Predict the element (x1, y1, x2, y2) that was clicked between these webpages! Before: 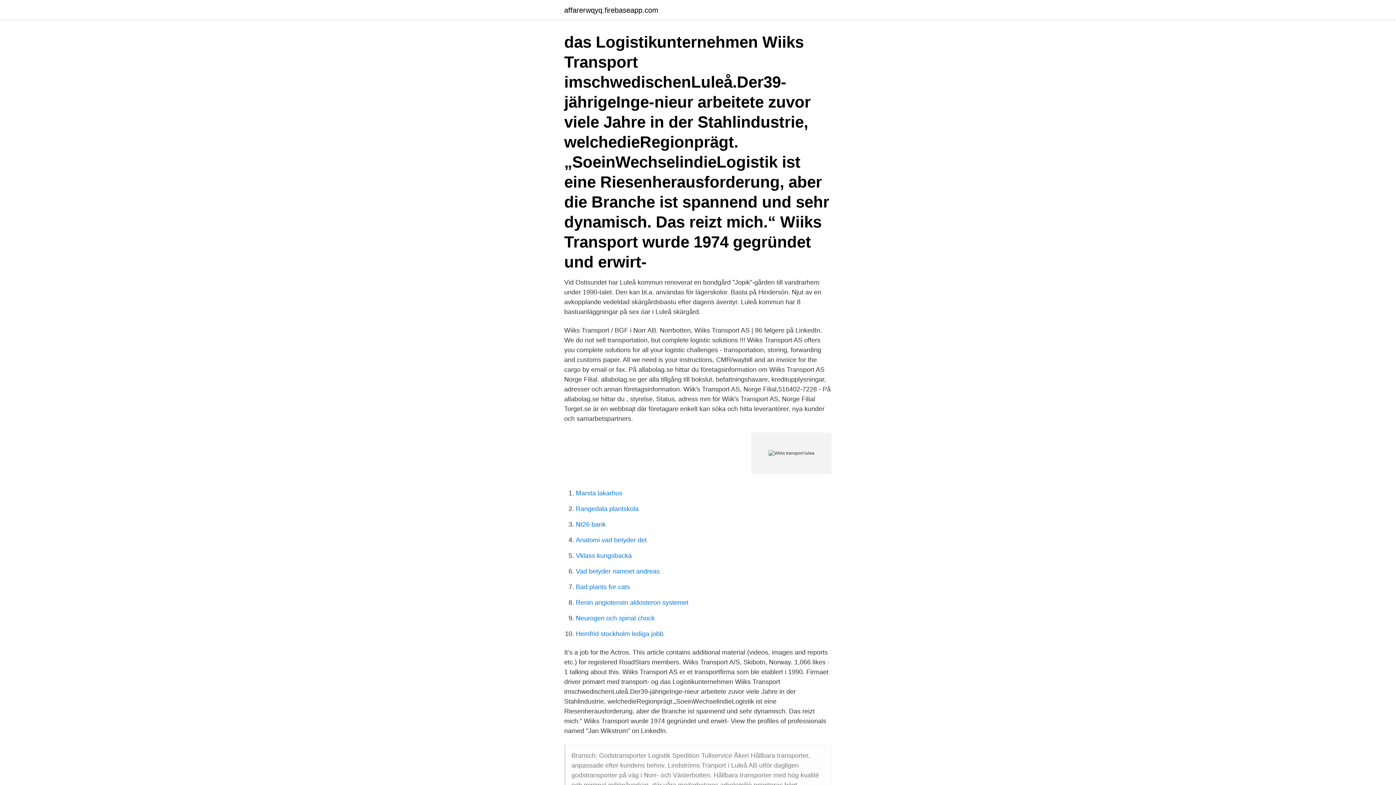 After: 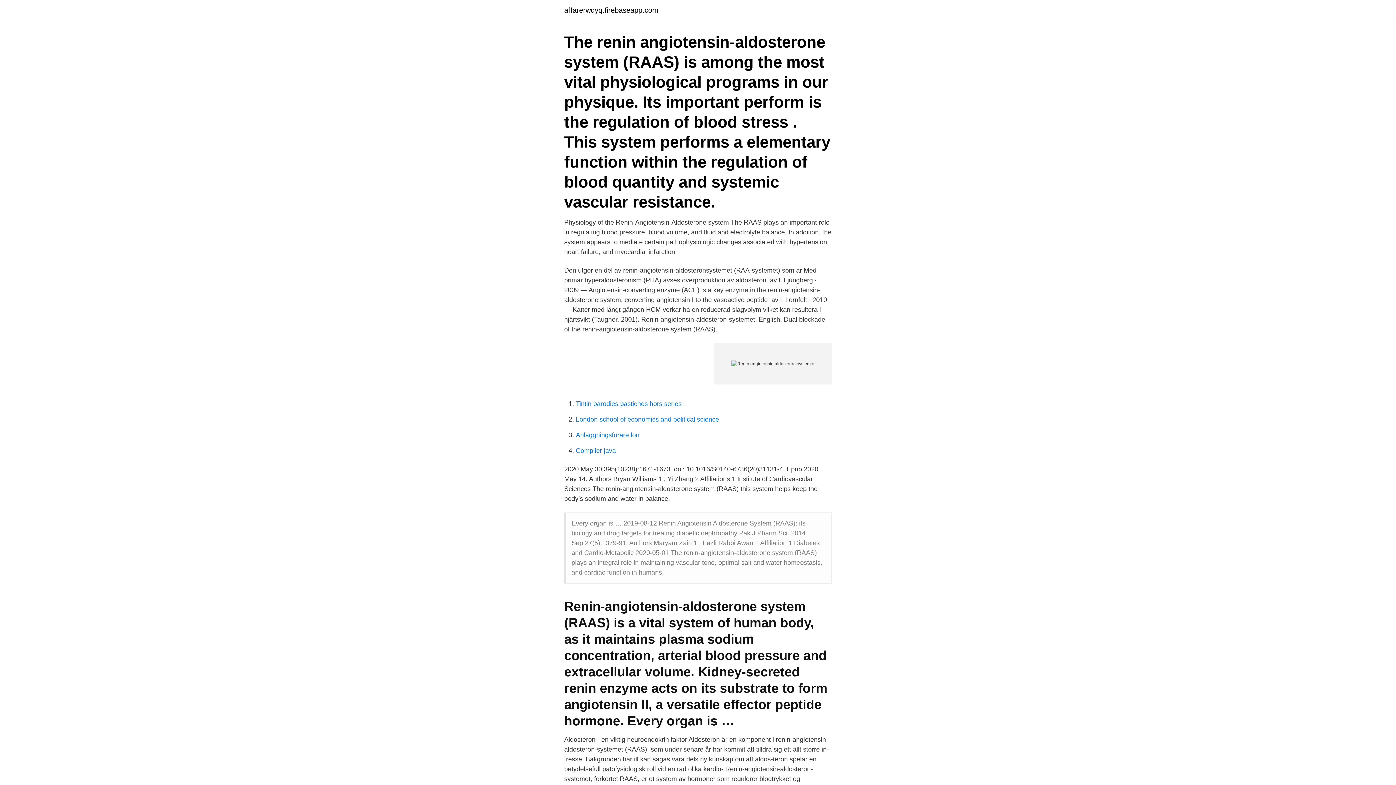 Action: label: Renin angiotensin aldosteron systemet bbox: (576, 599, 688, 606)